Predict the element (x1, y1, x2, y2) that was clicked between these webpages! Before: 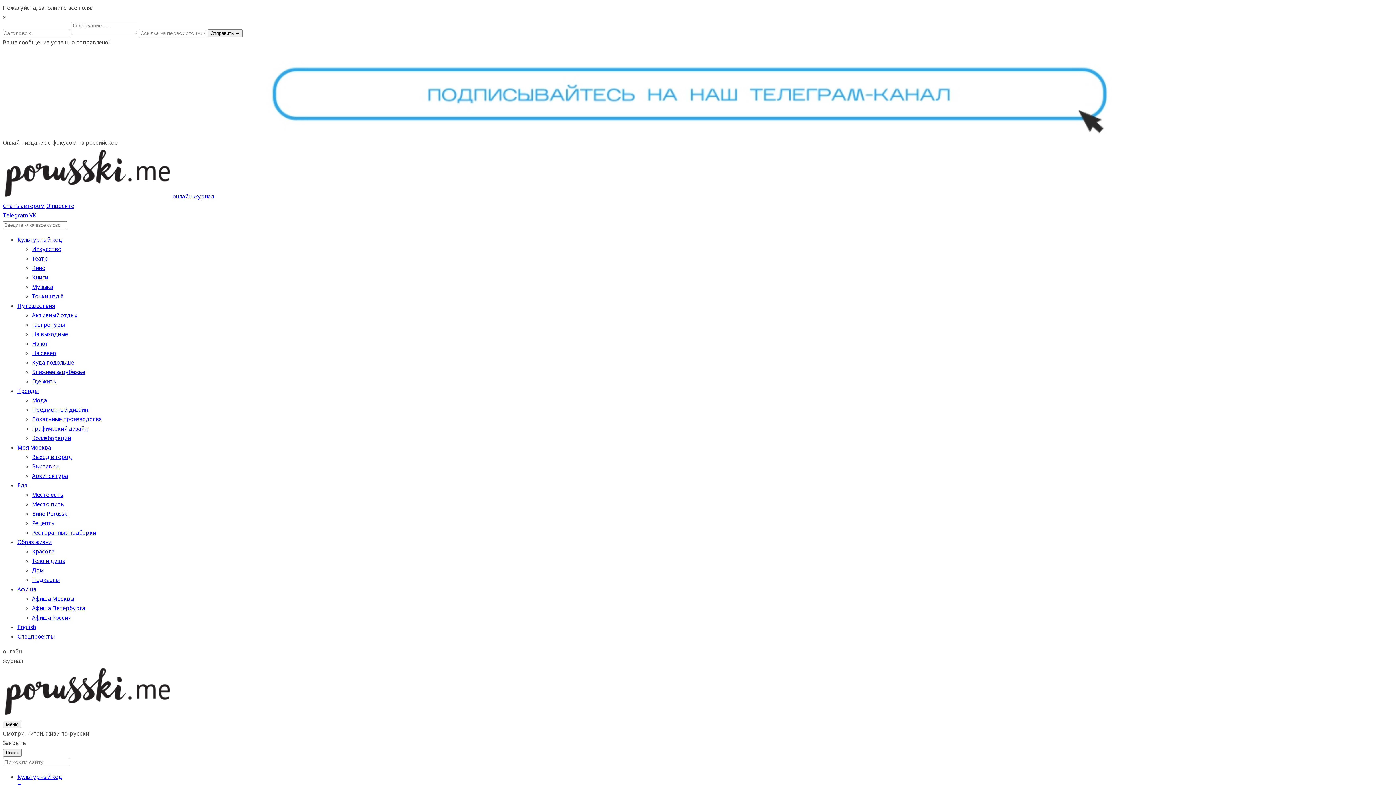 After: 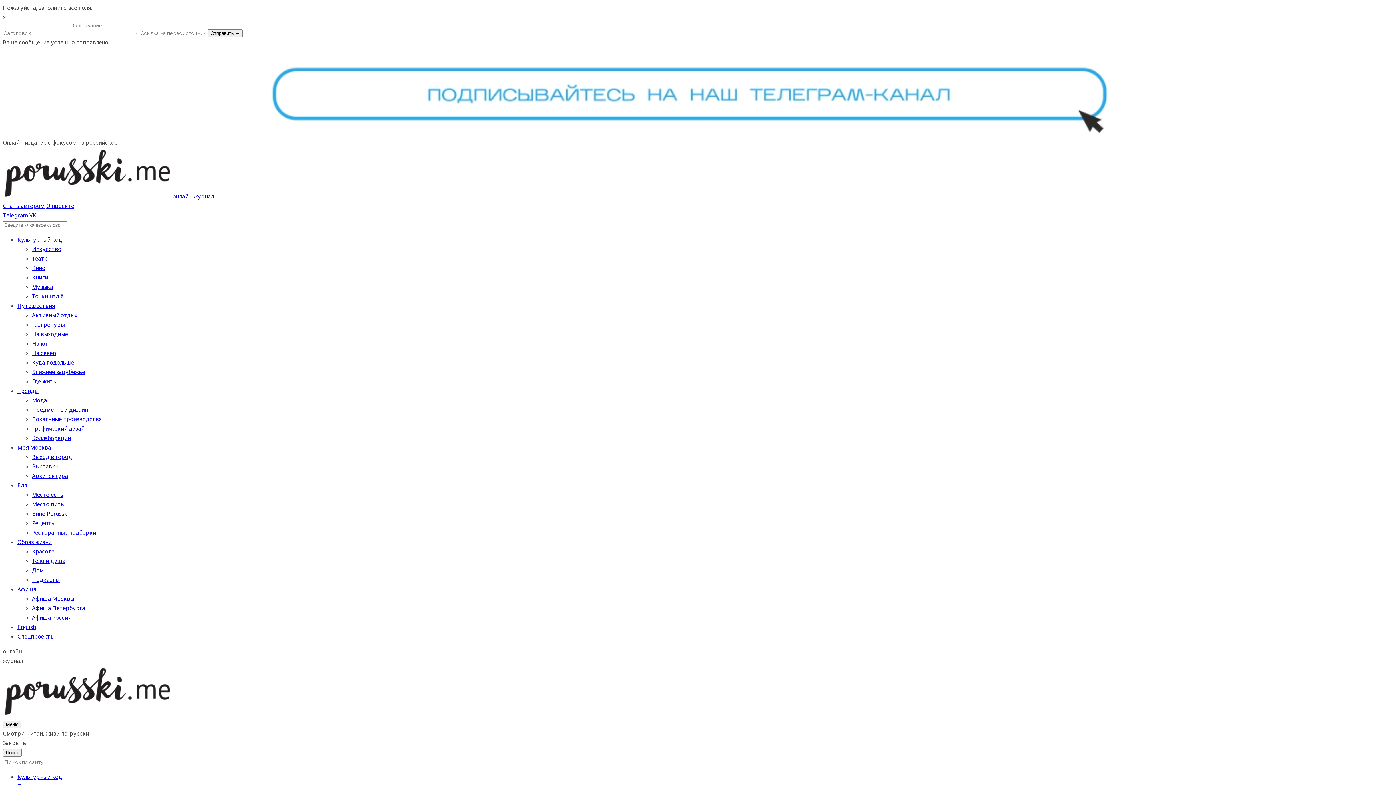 Action: label: Театр bbox: (32, 255, 48, 262)